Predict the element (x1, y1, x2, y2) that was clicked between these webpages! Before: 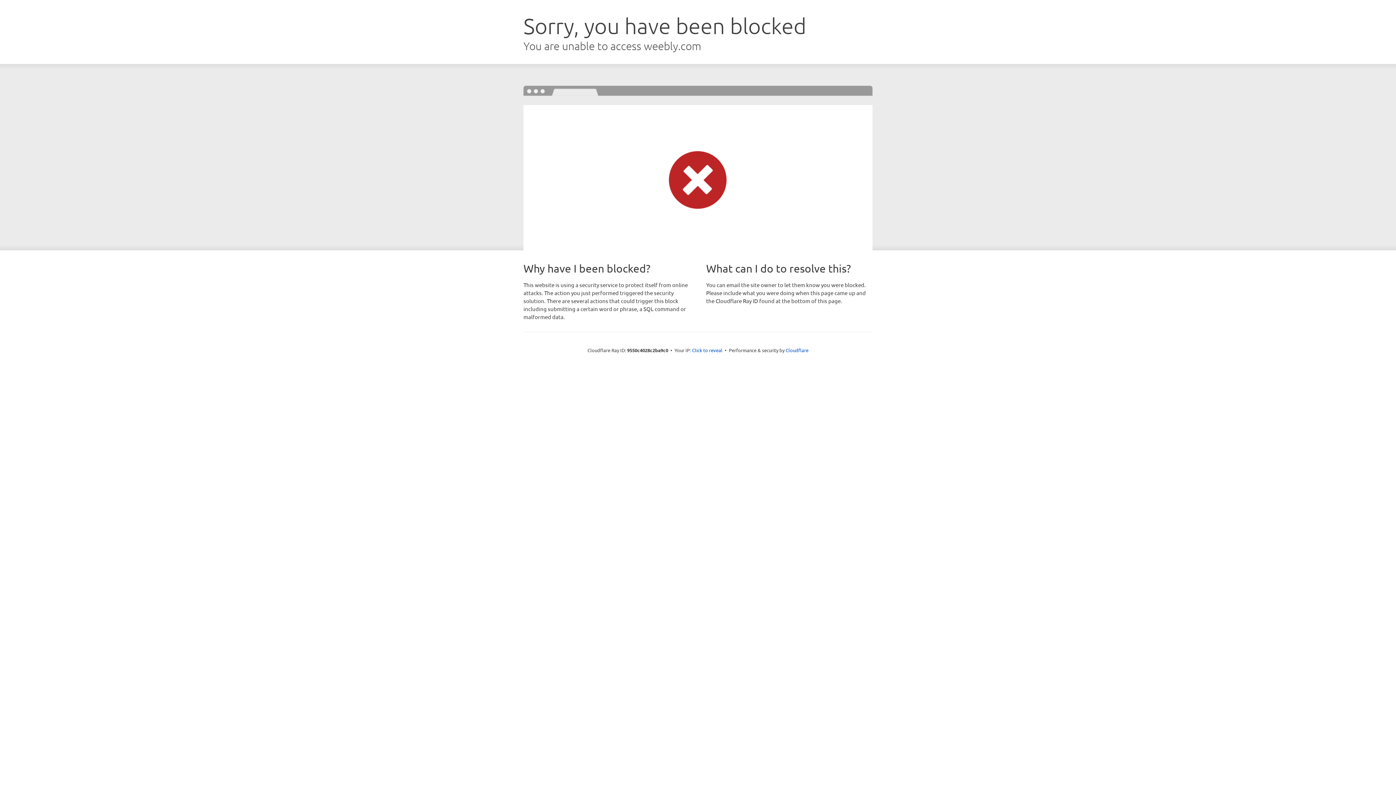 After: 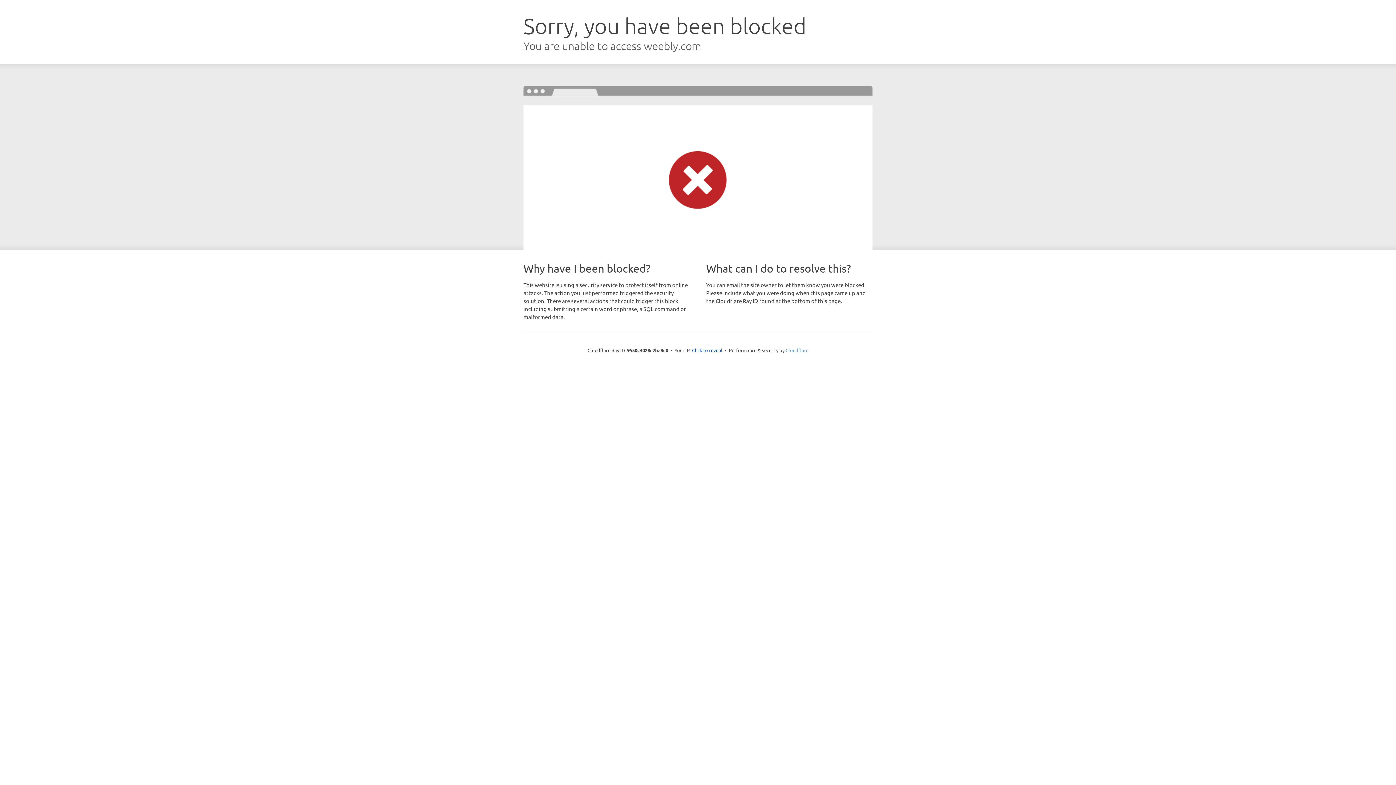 Action: bbox: (785, 347, 808, 353) label: Cloudflare